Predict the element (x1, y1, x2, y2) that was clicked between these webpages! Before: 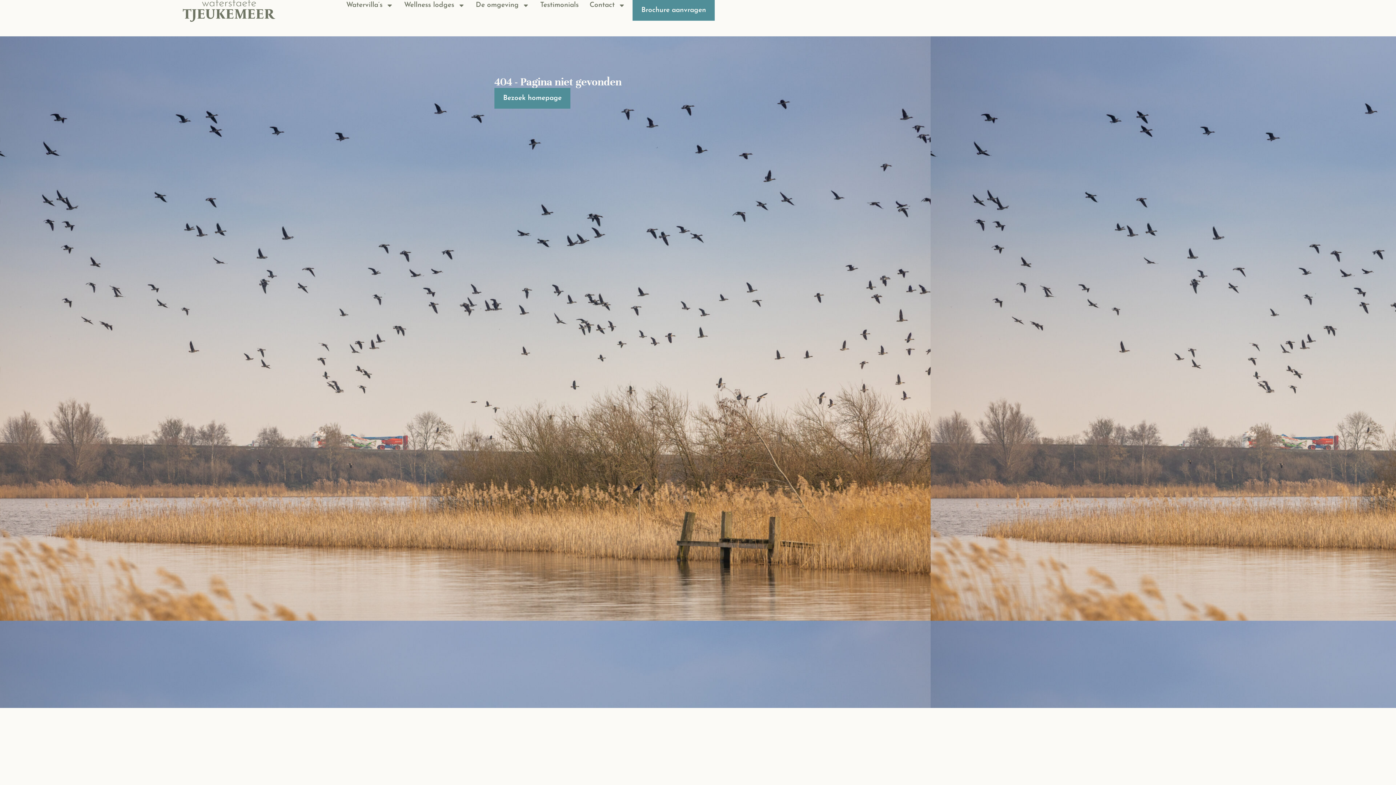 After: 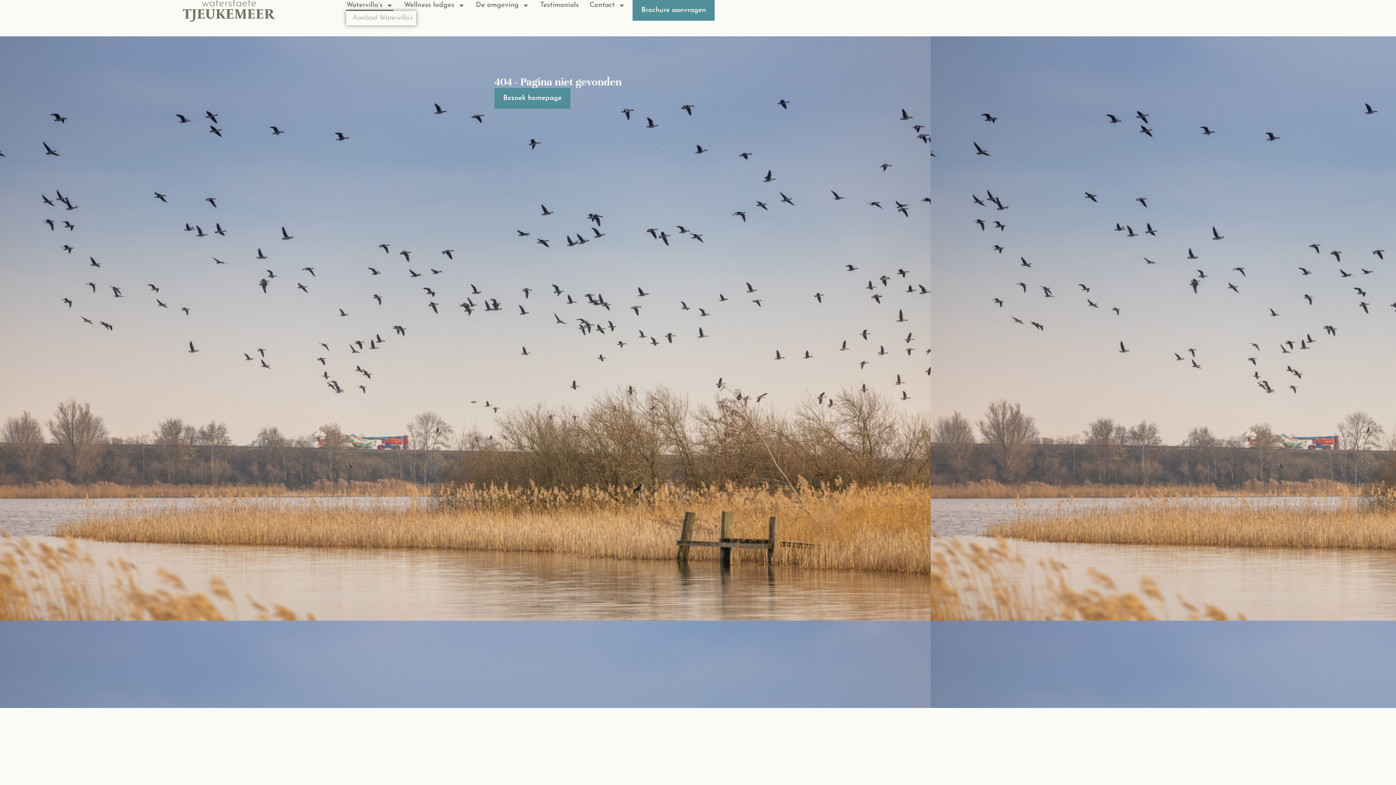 Action: bbox: (346, 0, 393, 10) label: Watervilla’s